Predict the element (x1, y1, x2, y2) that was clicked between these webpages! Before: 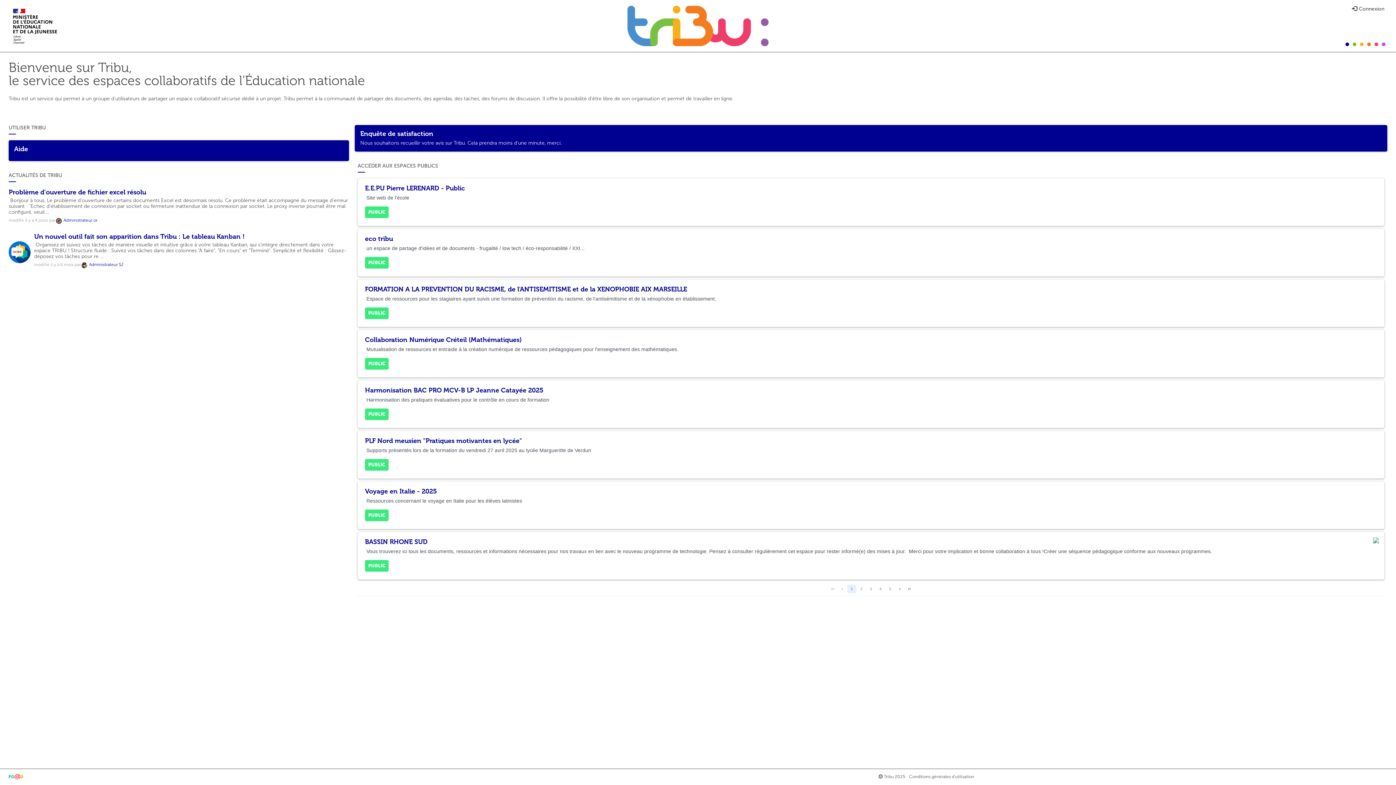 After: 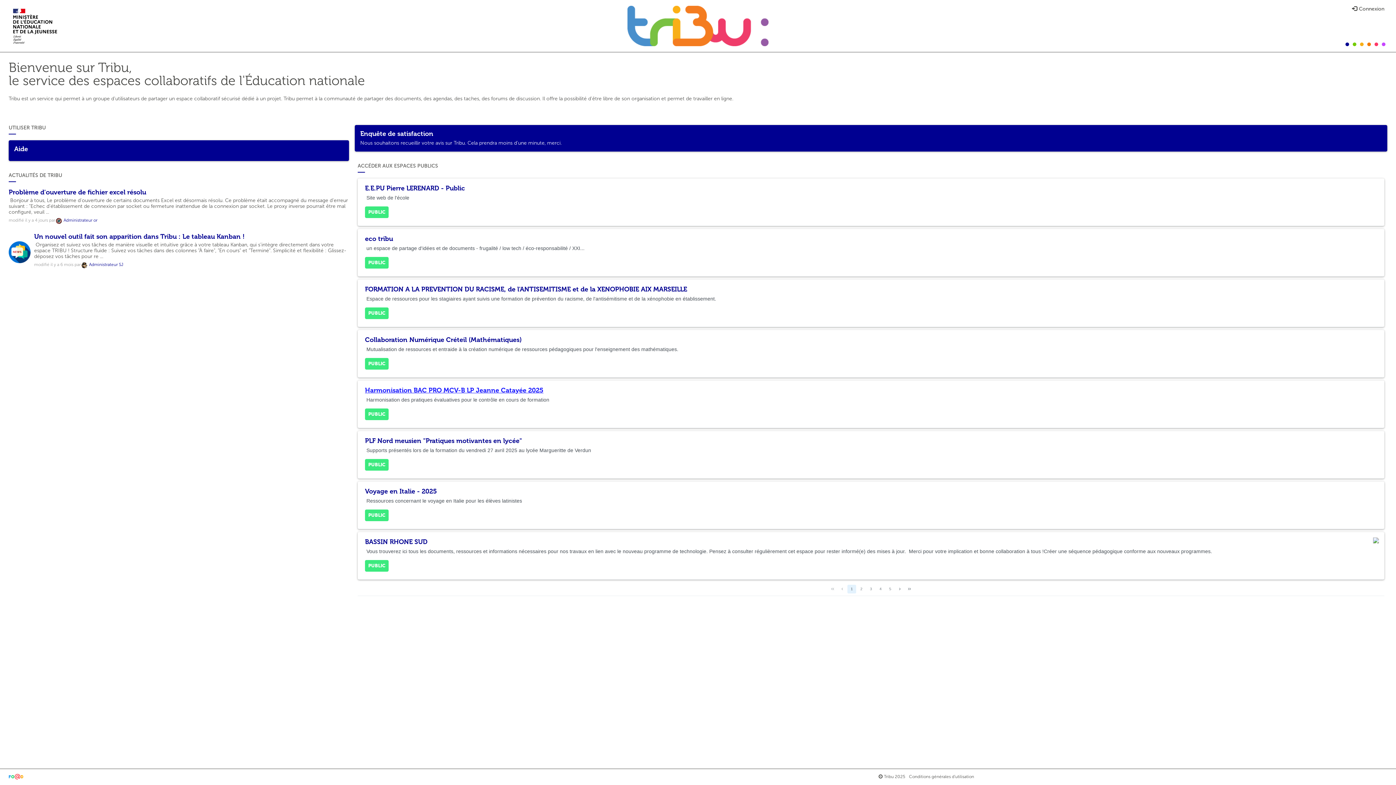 Action: label: Harmonisation BAC PRO MCV-B LP Jeanne Catayée 2025 bbox: (365, 386, 543, 394)